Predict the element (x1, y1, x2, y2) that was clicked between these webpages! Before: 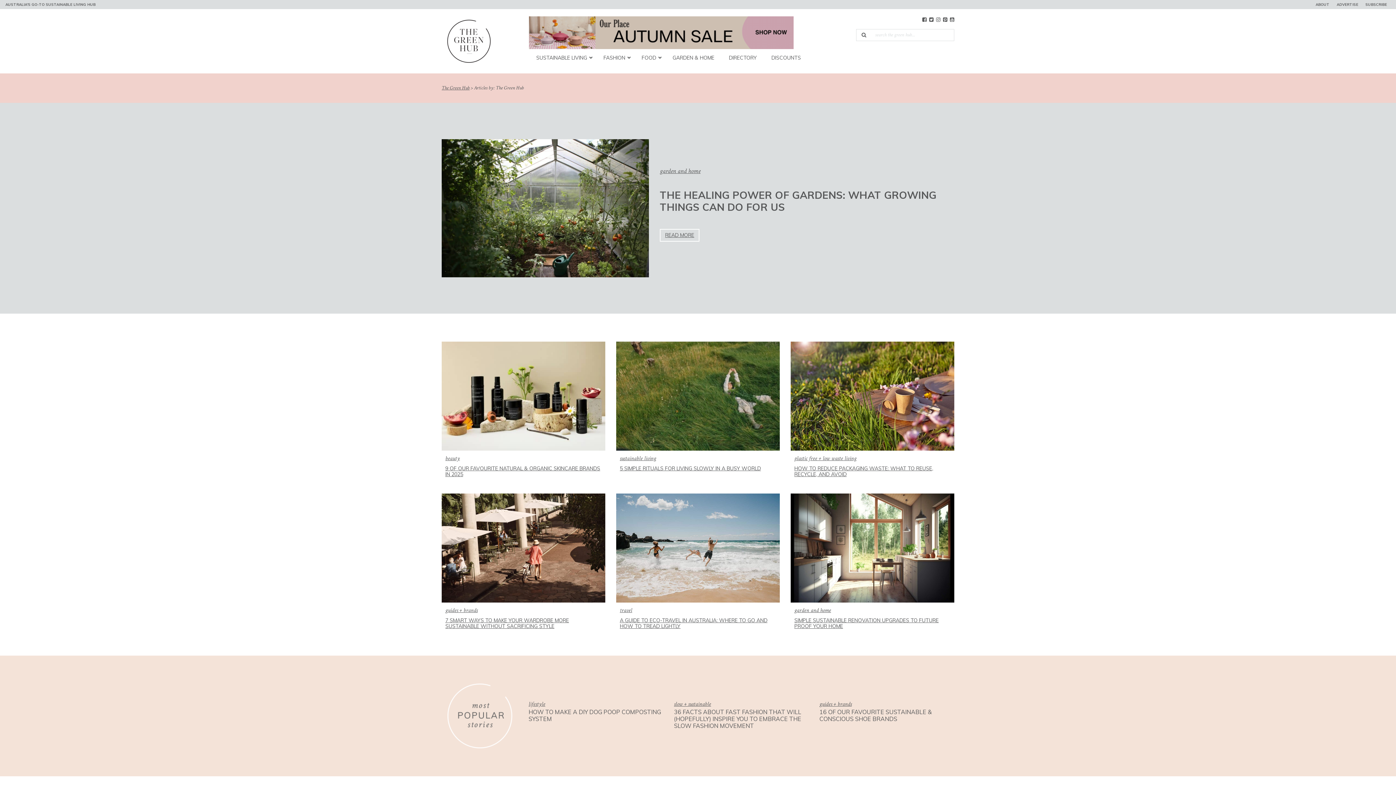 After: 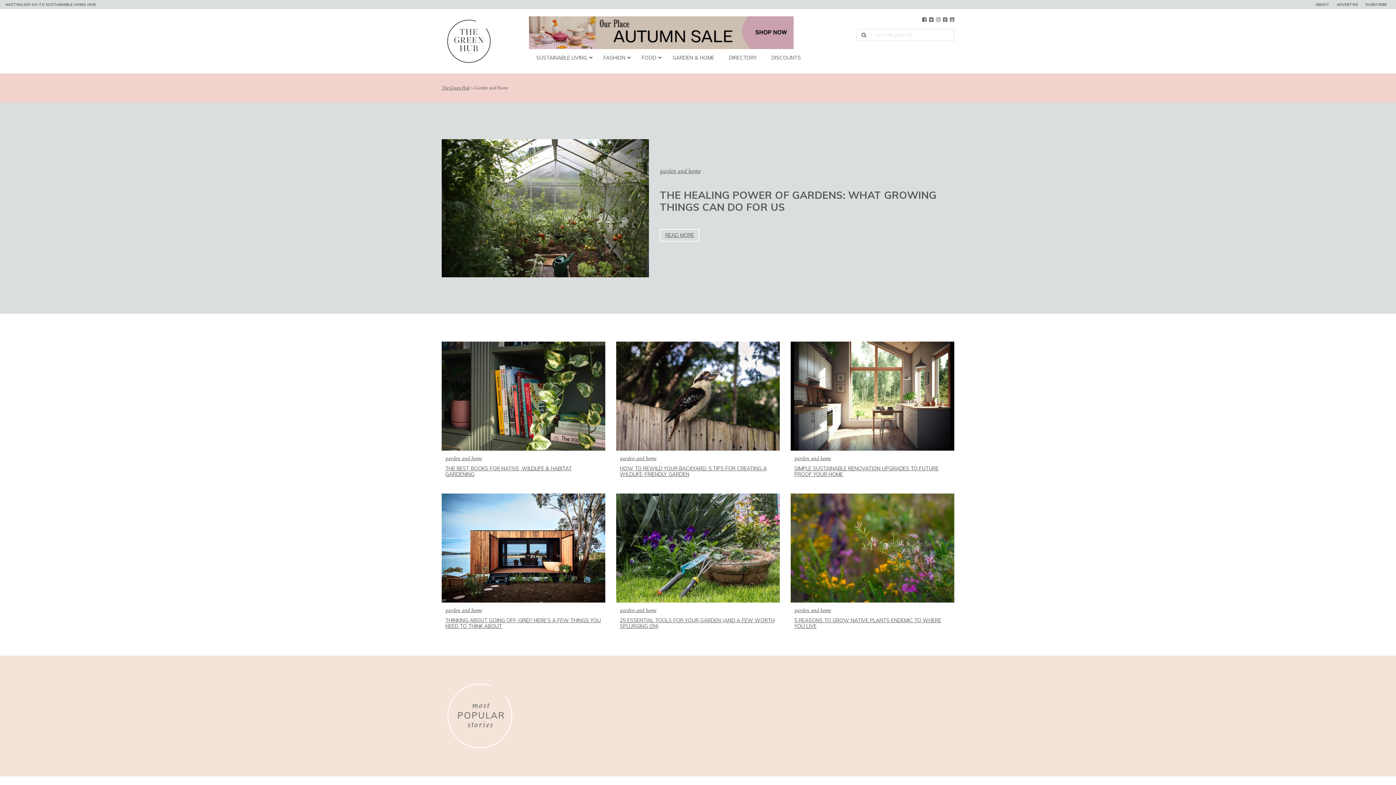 Action: bbox: (665, 48, 721, 66) label: GARDEN & HOME